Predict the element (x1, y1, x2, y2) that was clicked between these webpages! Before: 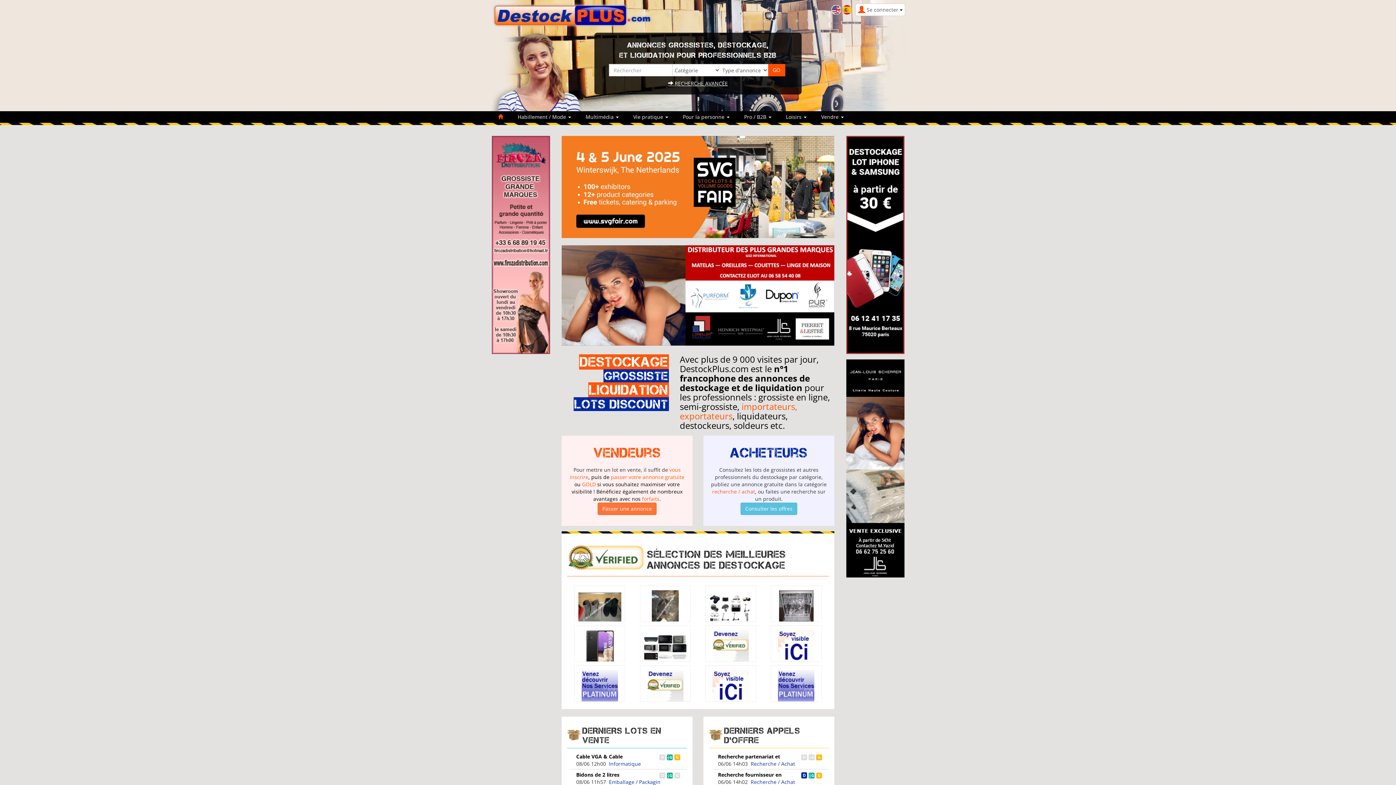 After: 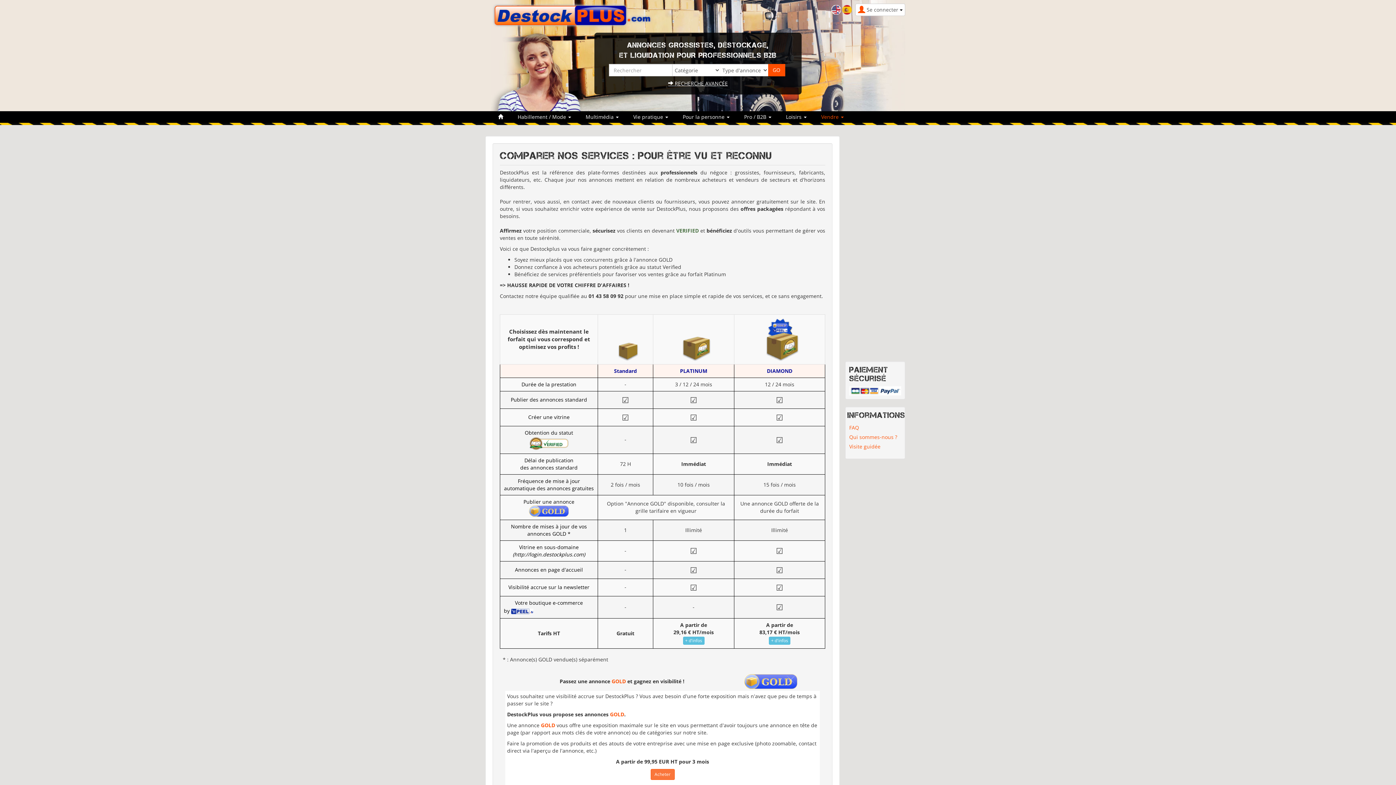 Action: label: forfaits bbox: (642, 495, 659, 502)